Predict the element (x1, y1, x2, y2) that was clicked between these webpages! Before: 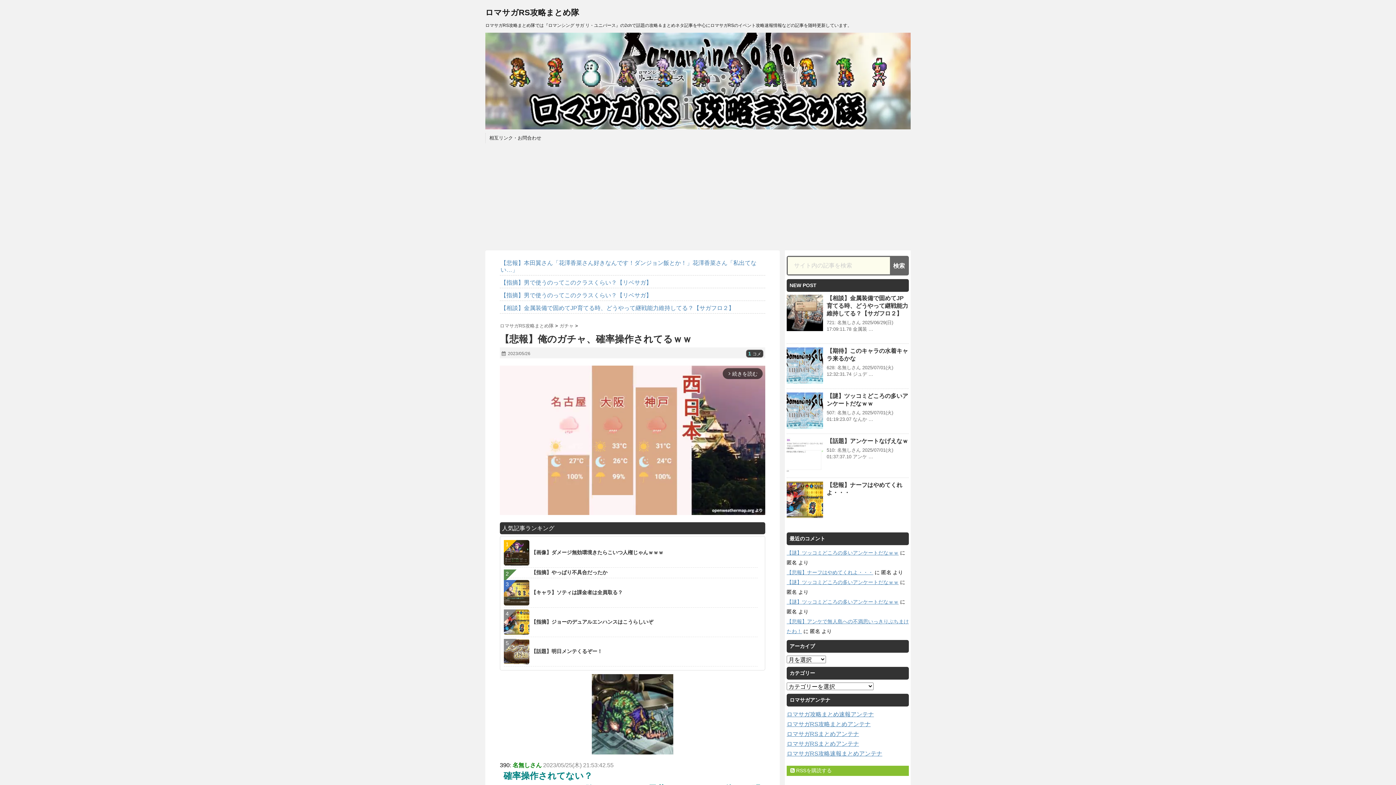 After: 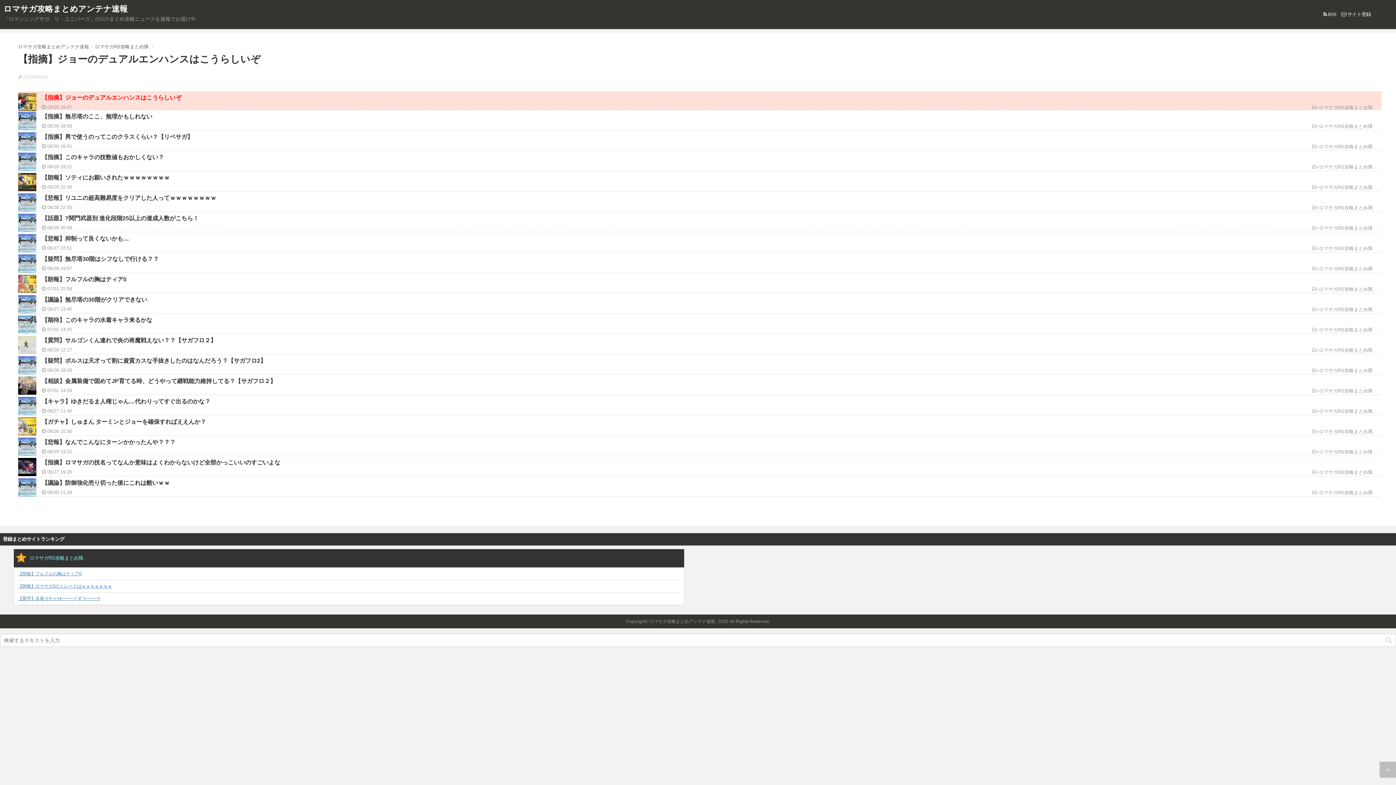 Action: bbox: (504, 609, 653, 635) label: 	【指摘】ジョーのデュアルエンハンスはこうらしいぞ